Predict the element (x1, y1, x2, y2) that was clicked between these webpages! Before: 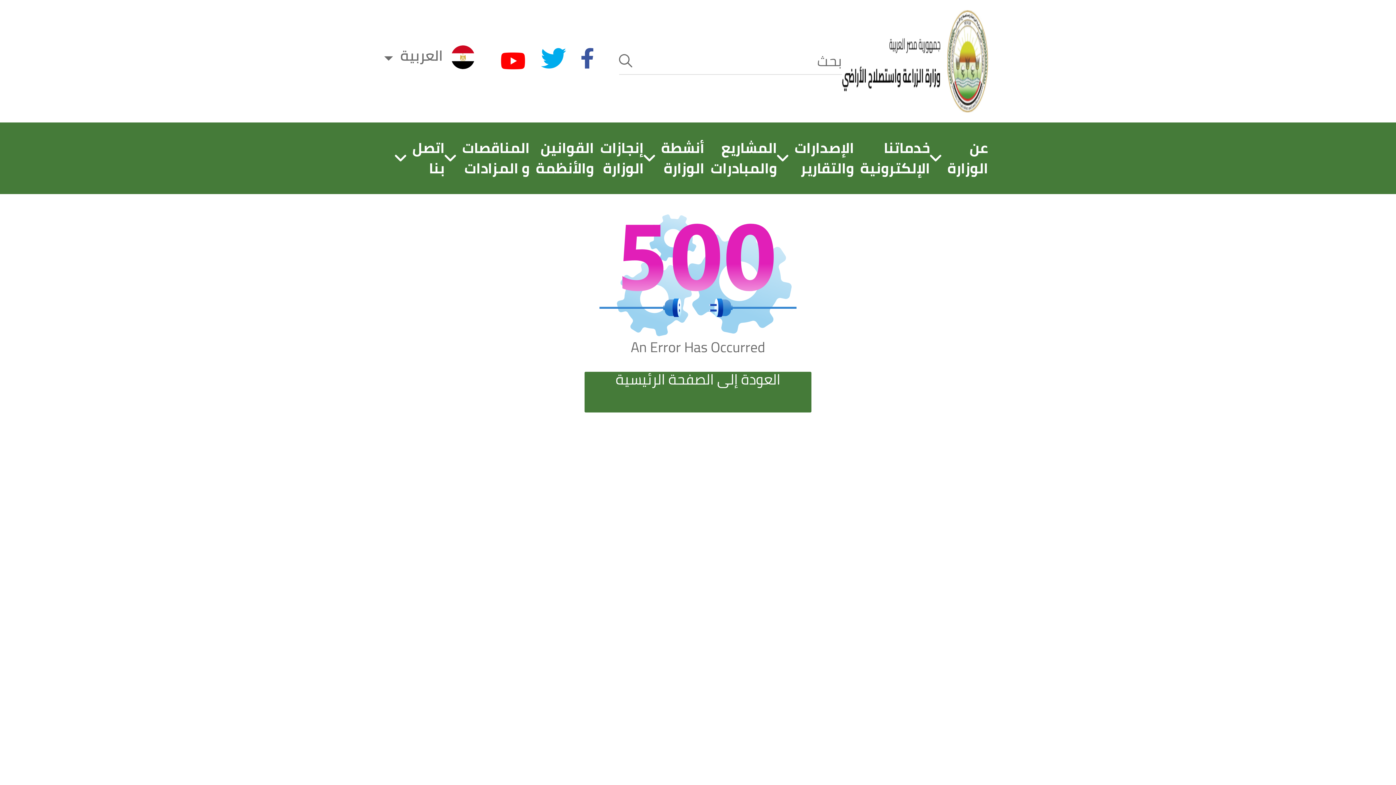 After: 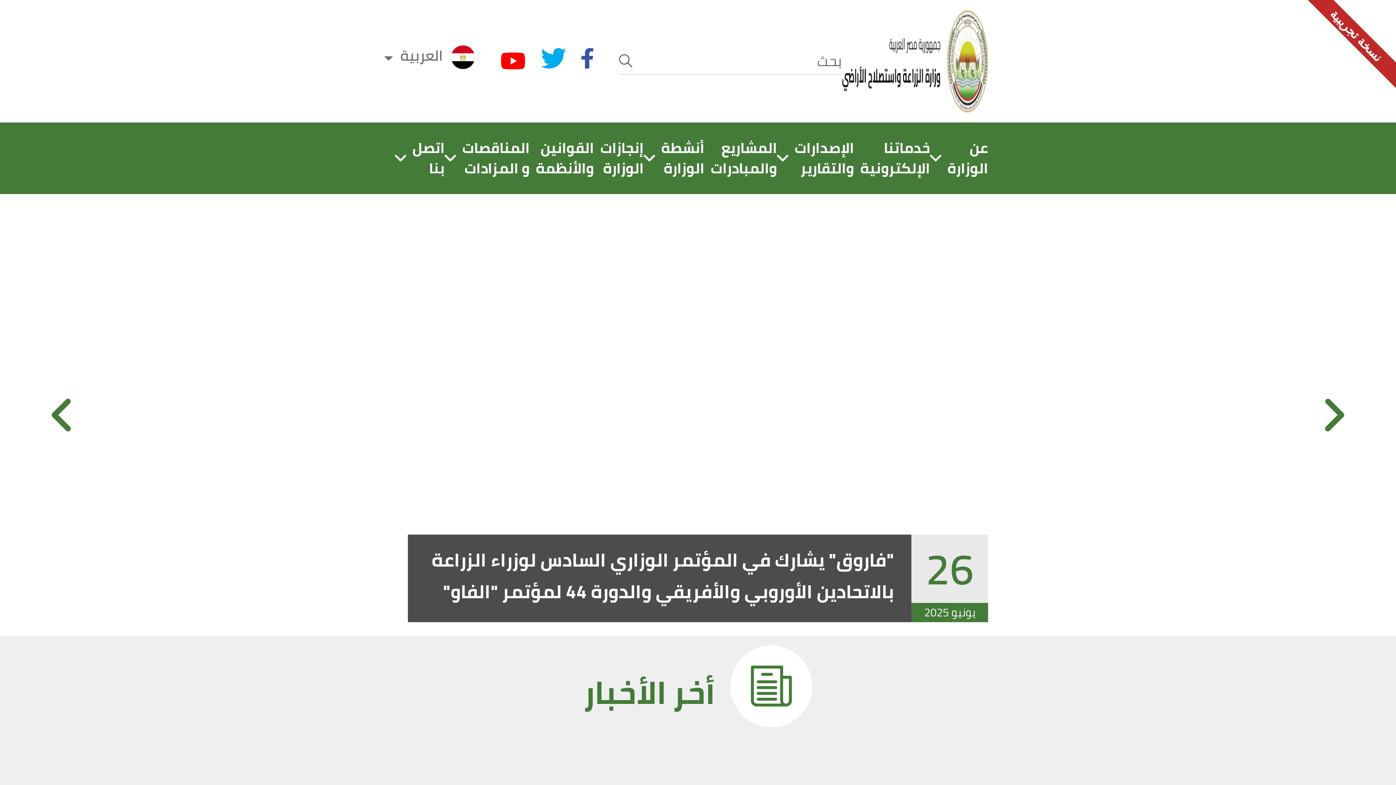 Action: bbox: (842, 10, 988, 112)